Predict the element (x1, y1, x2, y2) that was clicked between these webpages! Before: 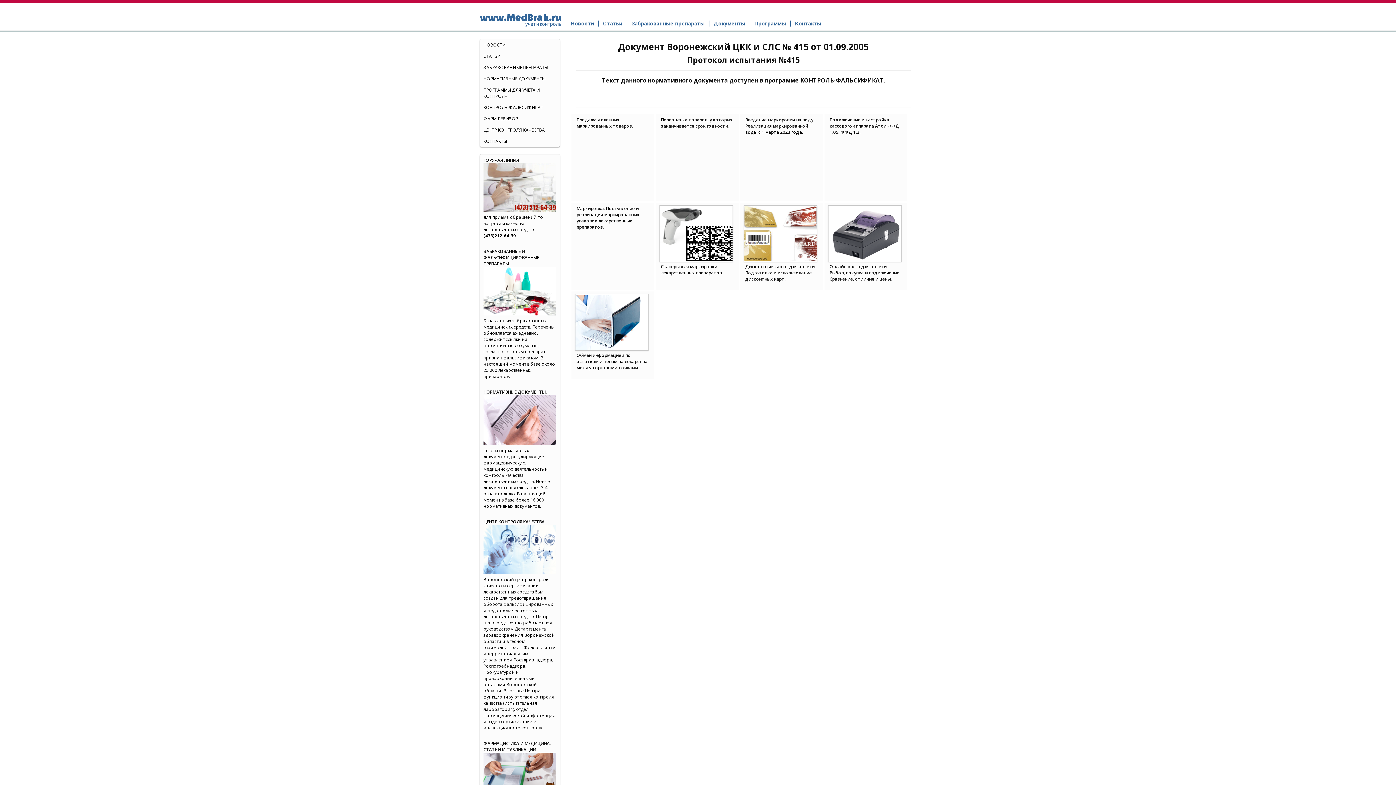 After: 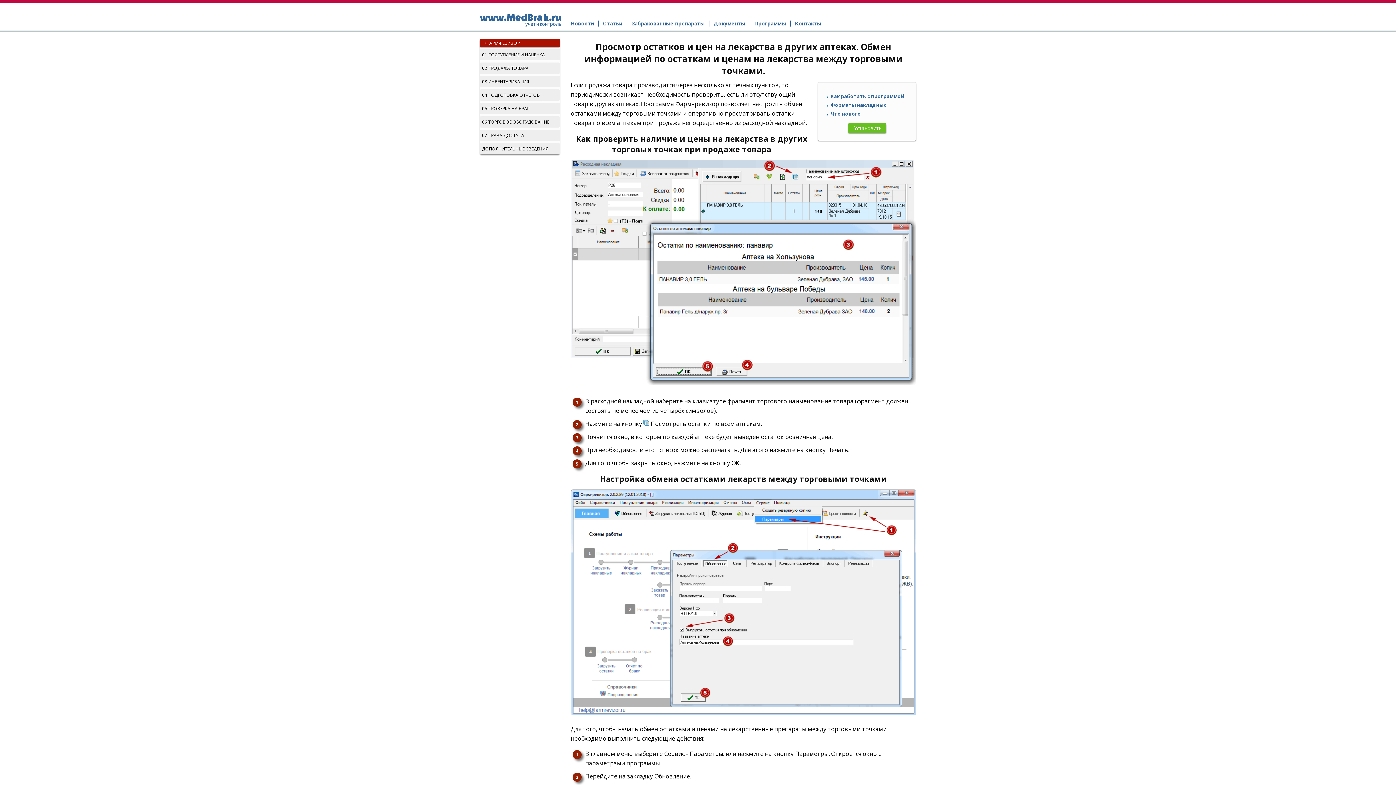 Action: bbox: (571, 291, 654, 373) label: Обмен информацией по остаткам и ценам на лекарства между торговыми точками.